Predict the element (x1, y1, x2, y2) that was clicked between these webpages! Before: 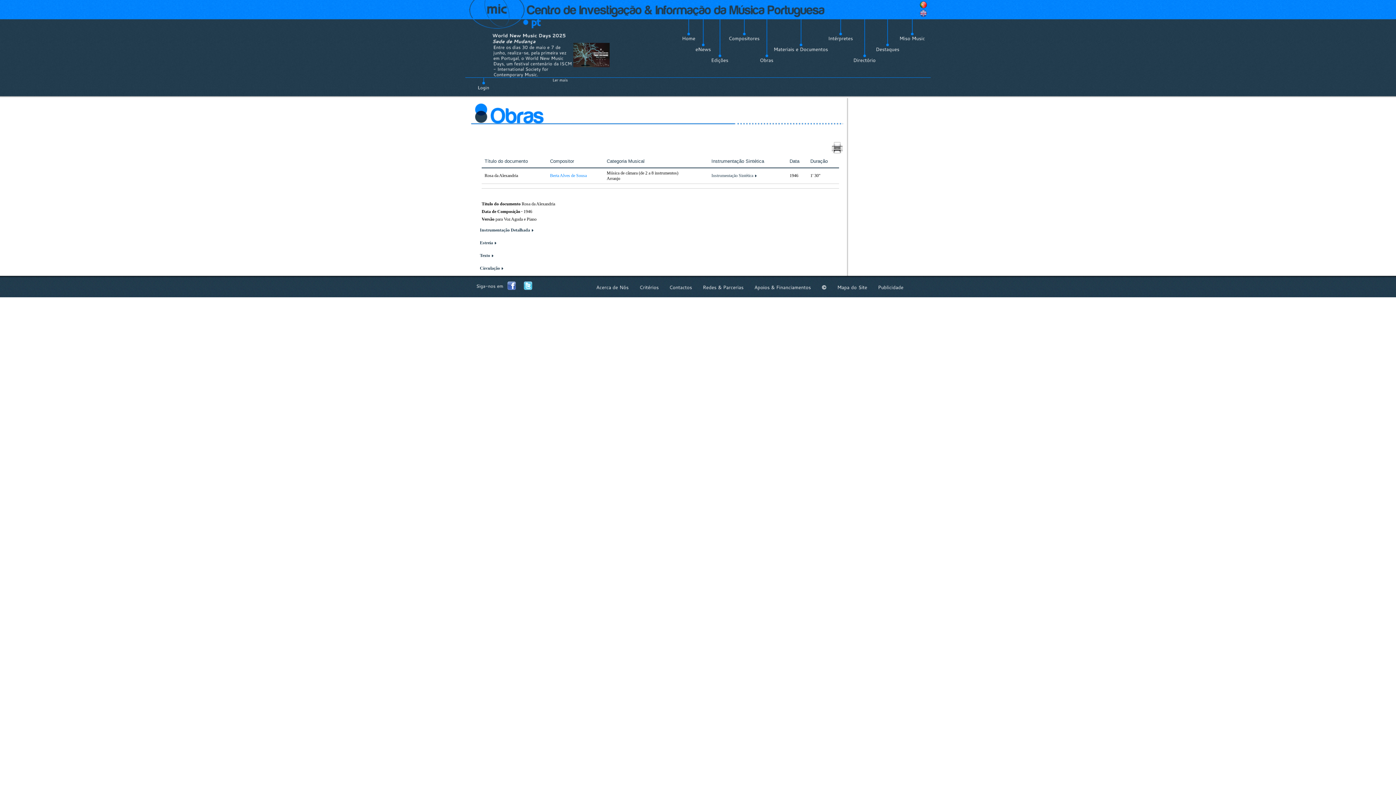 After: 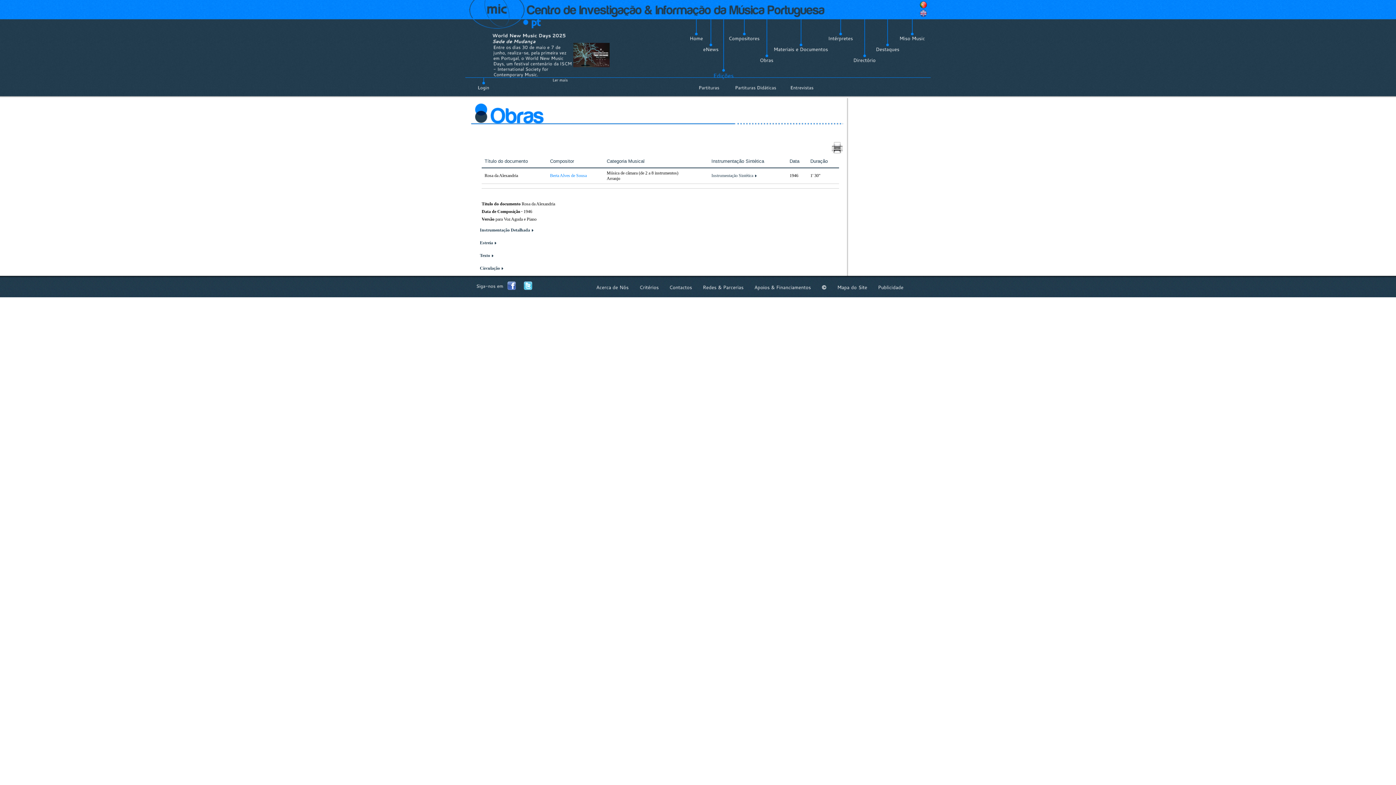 Action: bbox: (711, 57, 728, 63) label: Edições